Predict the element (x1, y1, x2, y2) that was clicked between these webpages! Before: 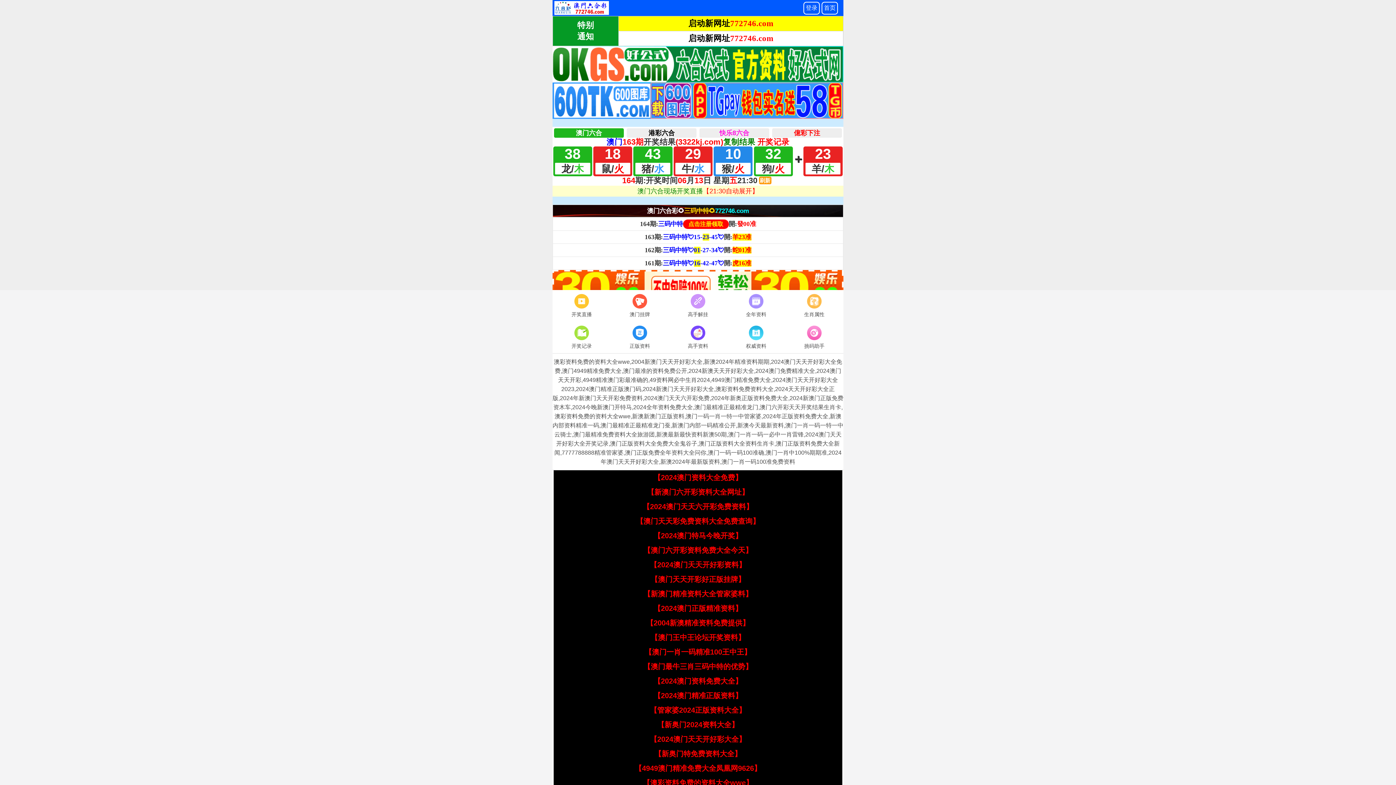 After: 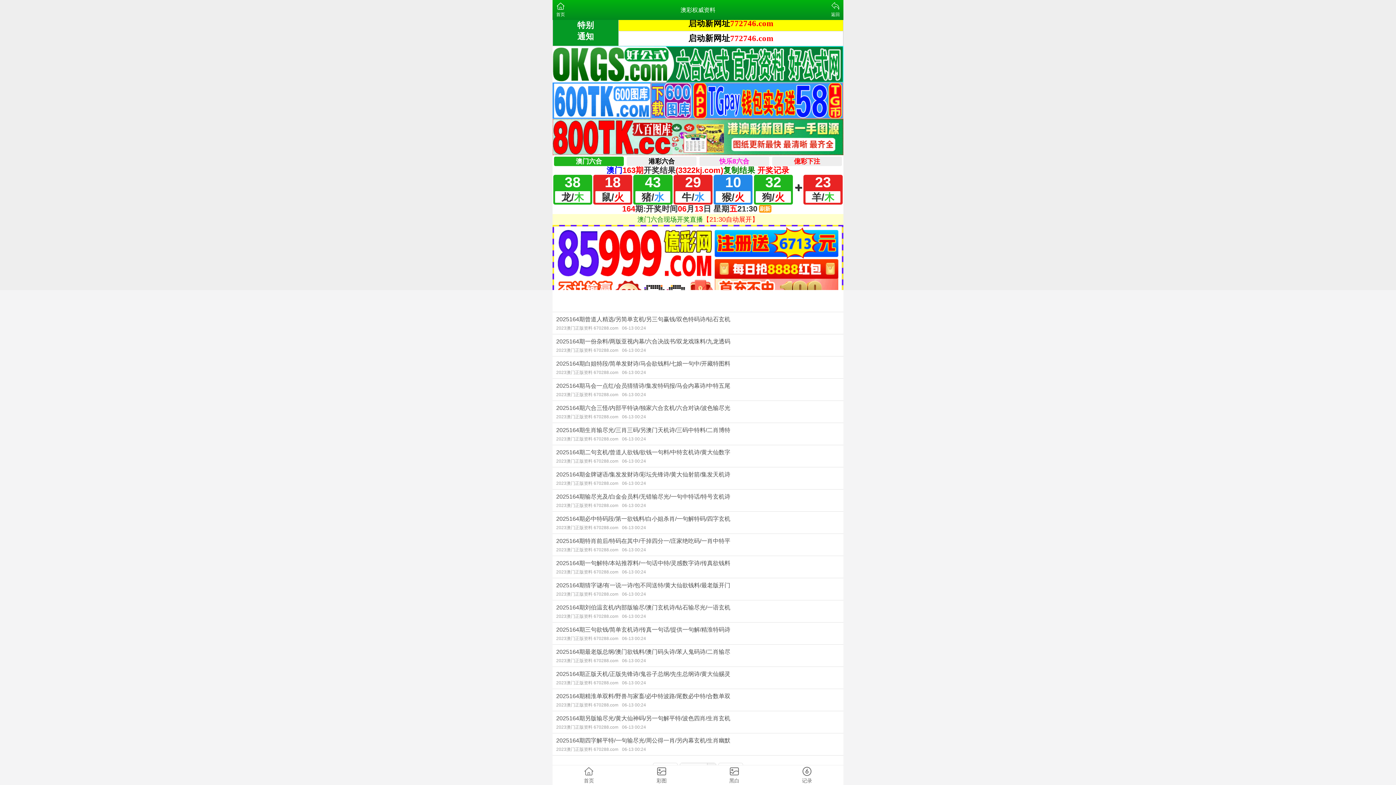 Action: bbox: (727, 324, 785, 351) label: 权威资料